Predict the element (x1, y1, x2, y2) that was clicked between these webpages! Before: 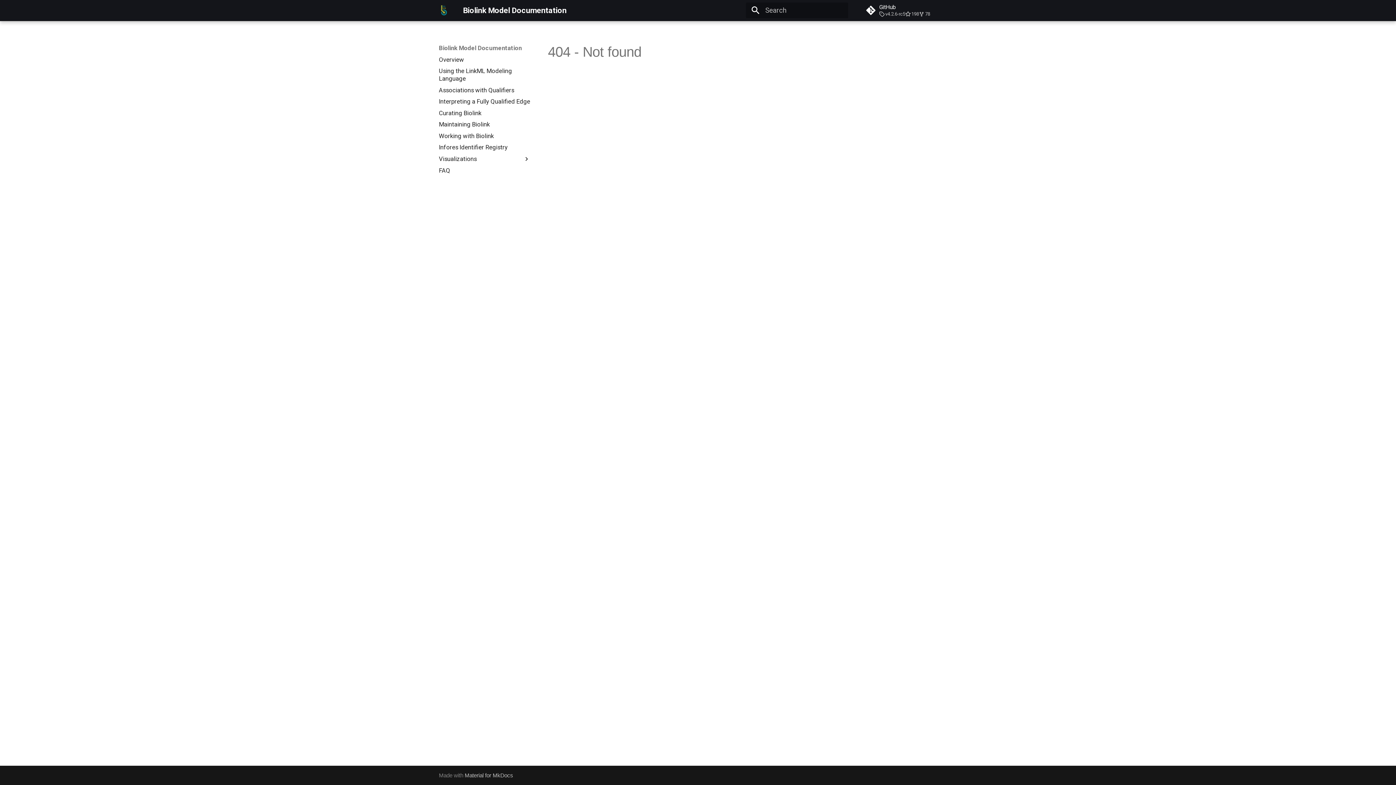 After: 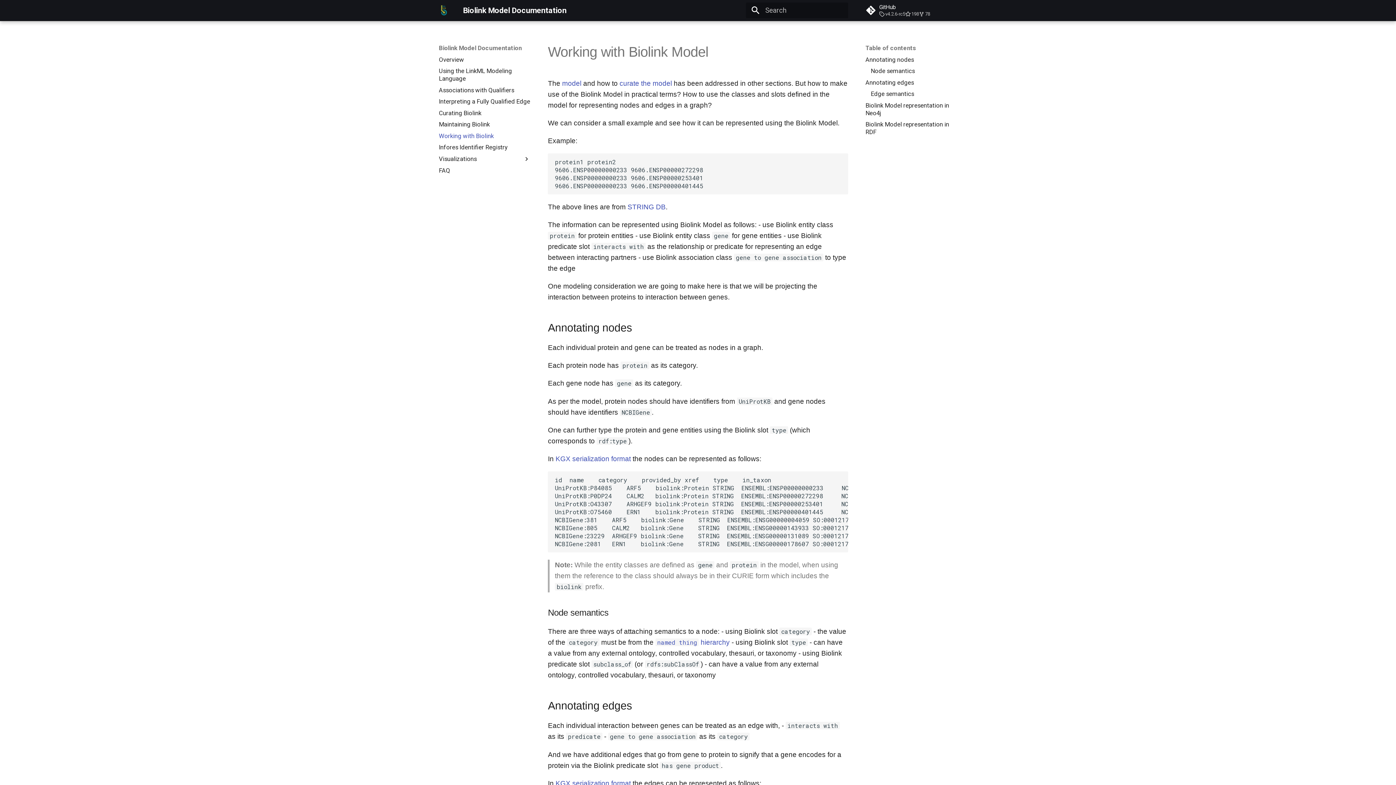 Action: bbox: (438, 132, 530, 139) label: Working with Biolink